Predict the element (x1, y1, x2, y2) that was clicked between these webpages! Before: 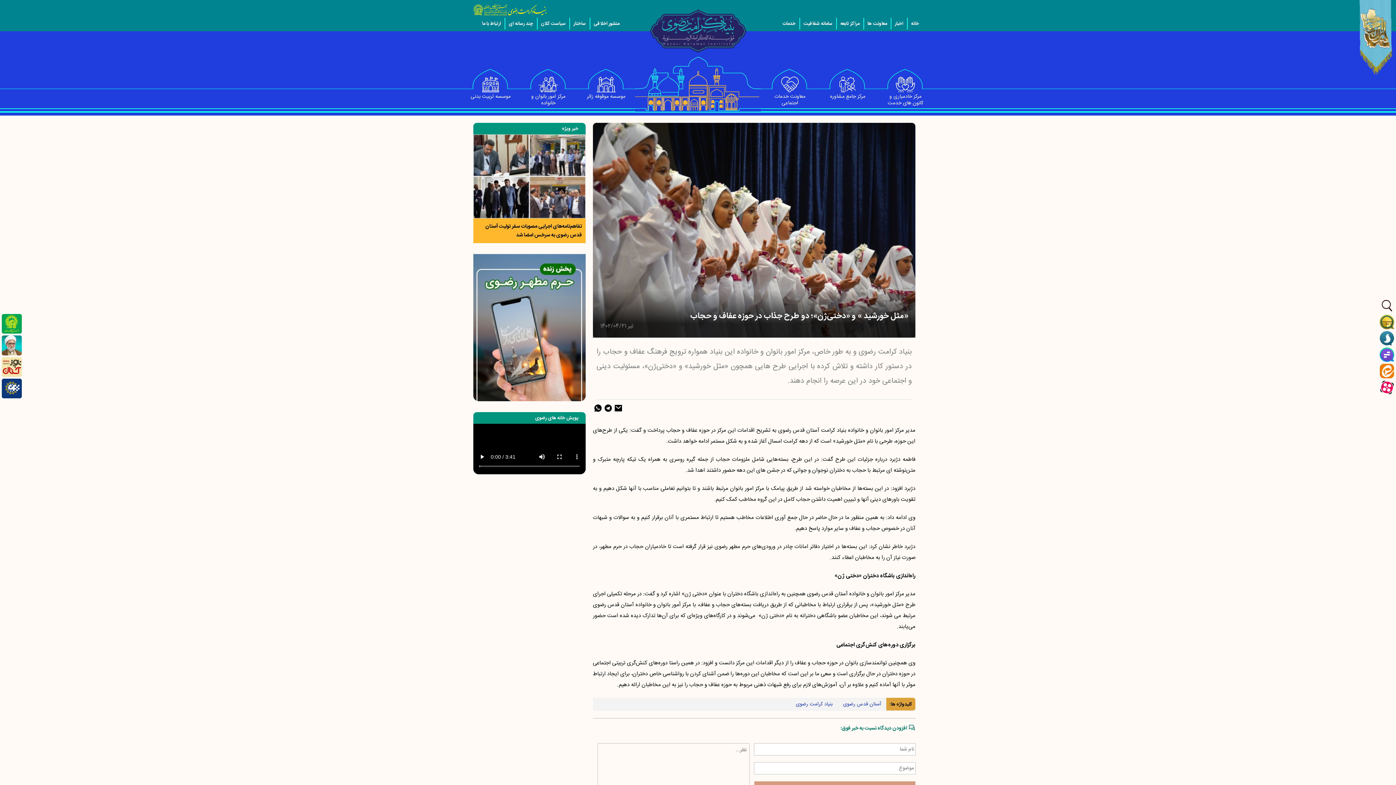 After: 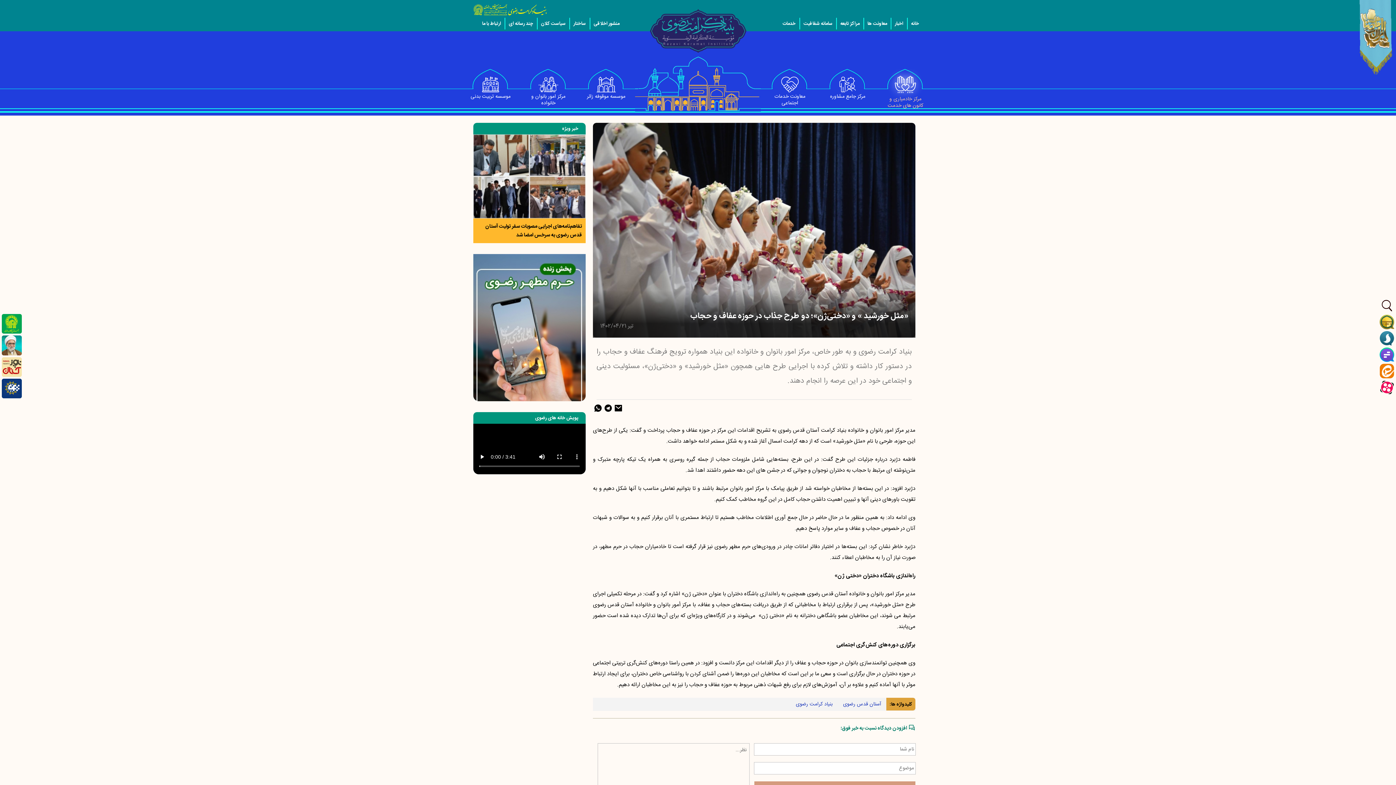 Action: bbox: (885, 76, 925, 106) label: مرکز خادمیاری و کانون های خدمت